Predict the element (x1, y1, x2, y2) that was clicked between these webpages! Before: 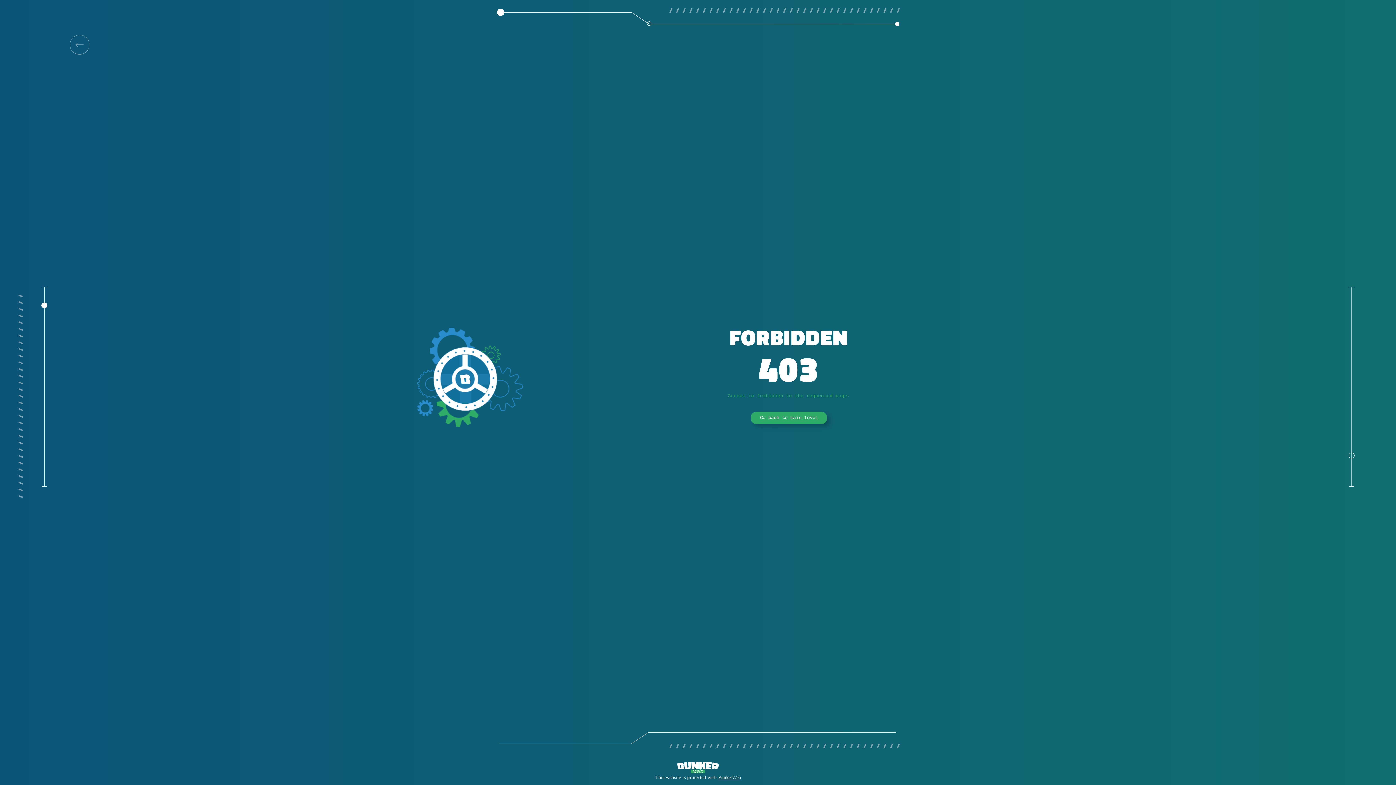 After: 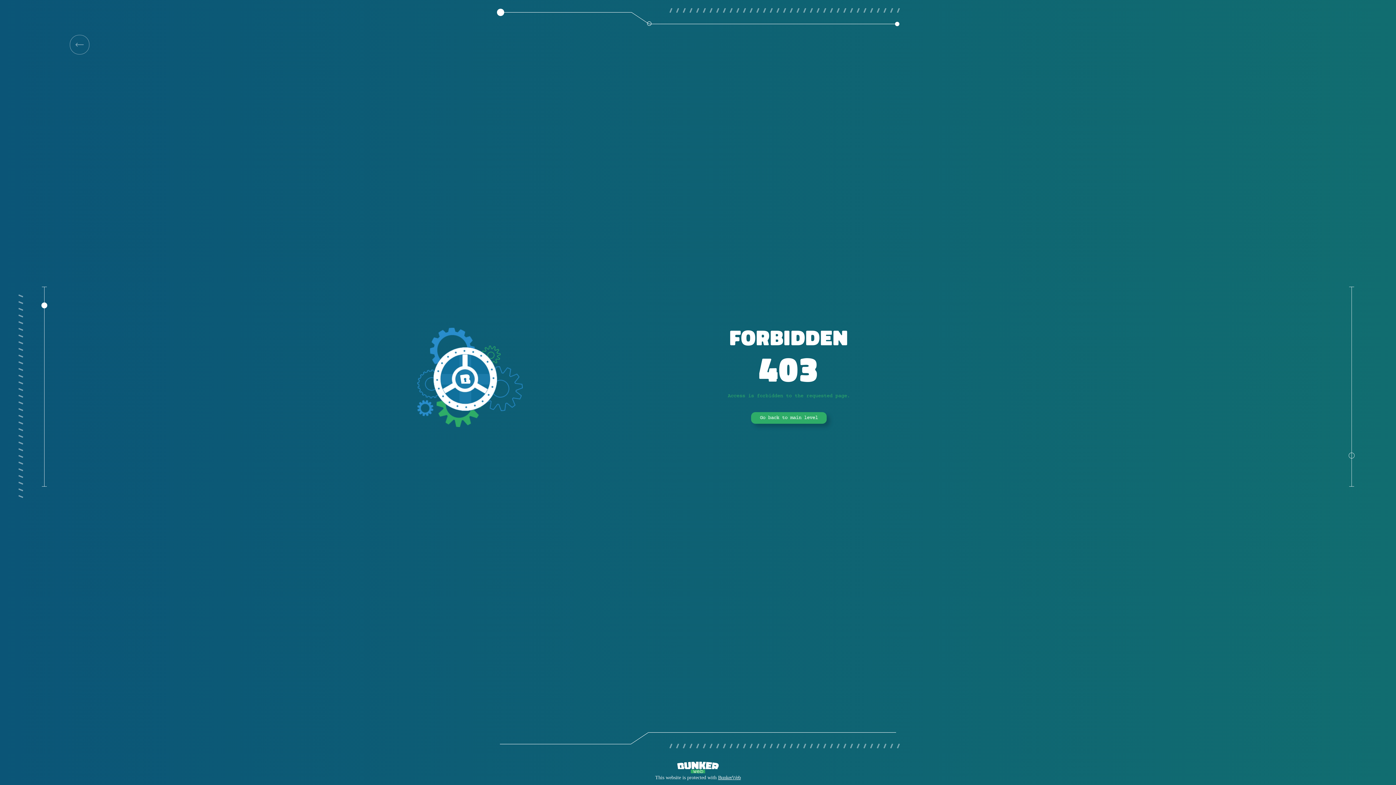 Action: bbox: (69, 34, 89, 54)